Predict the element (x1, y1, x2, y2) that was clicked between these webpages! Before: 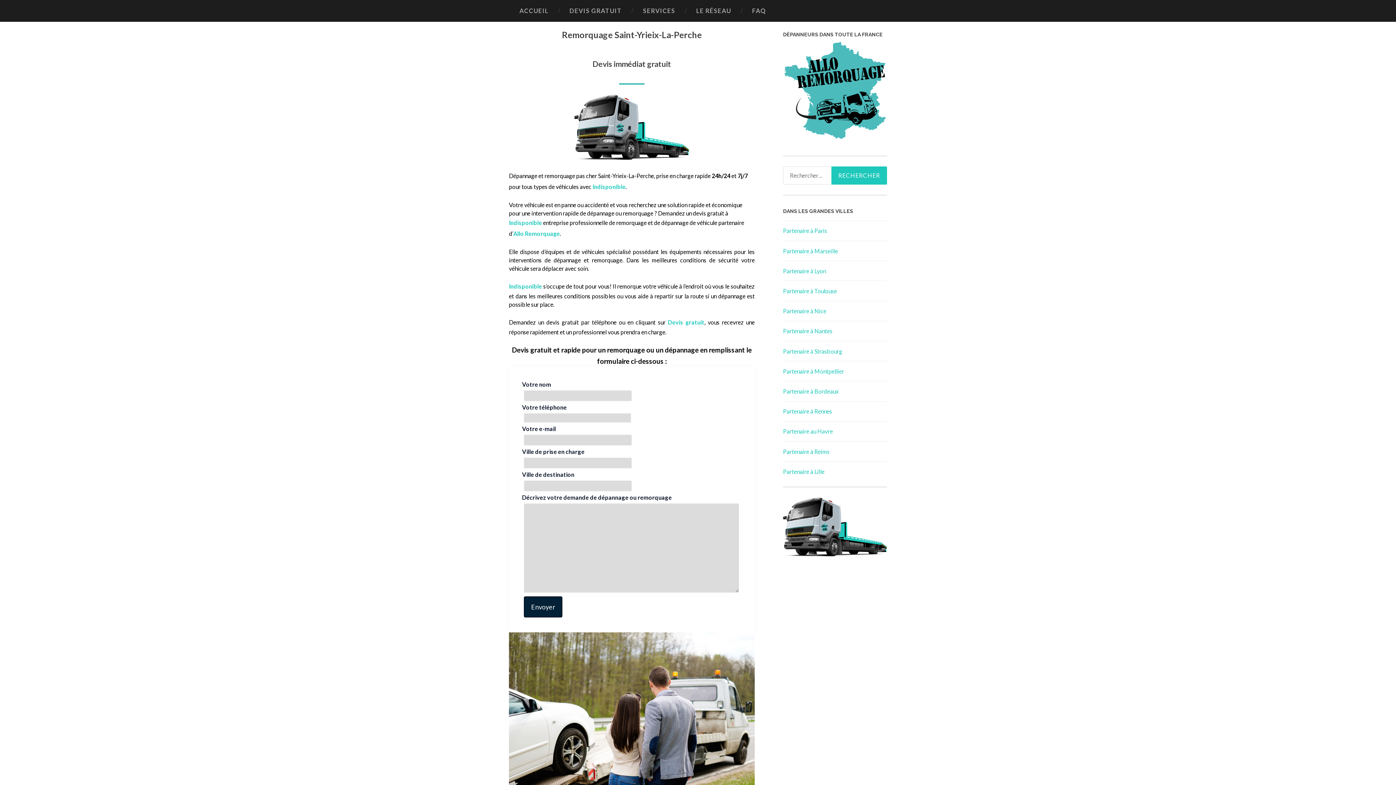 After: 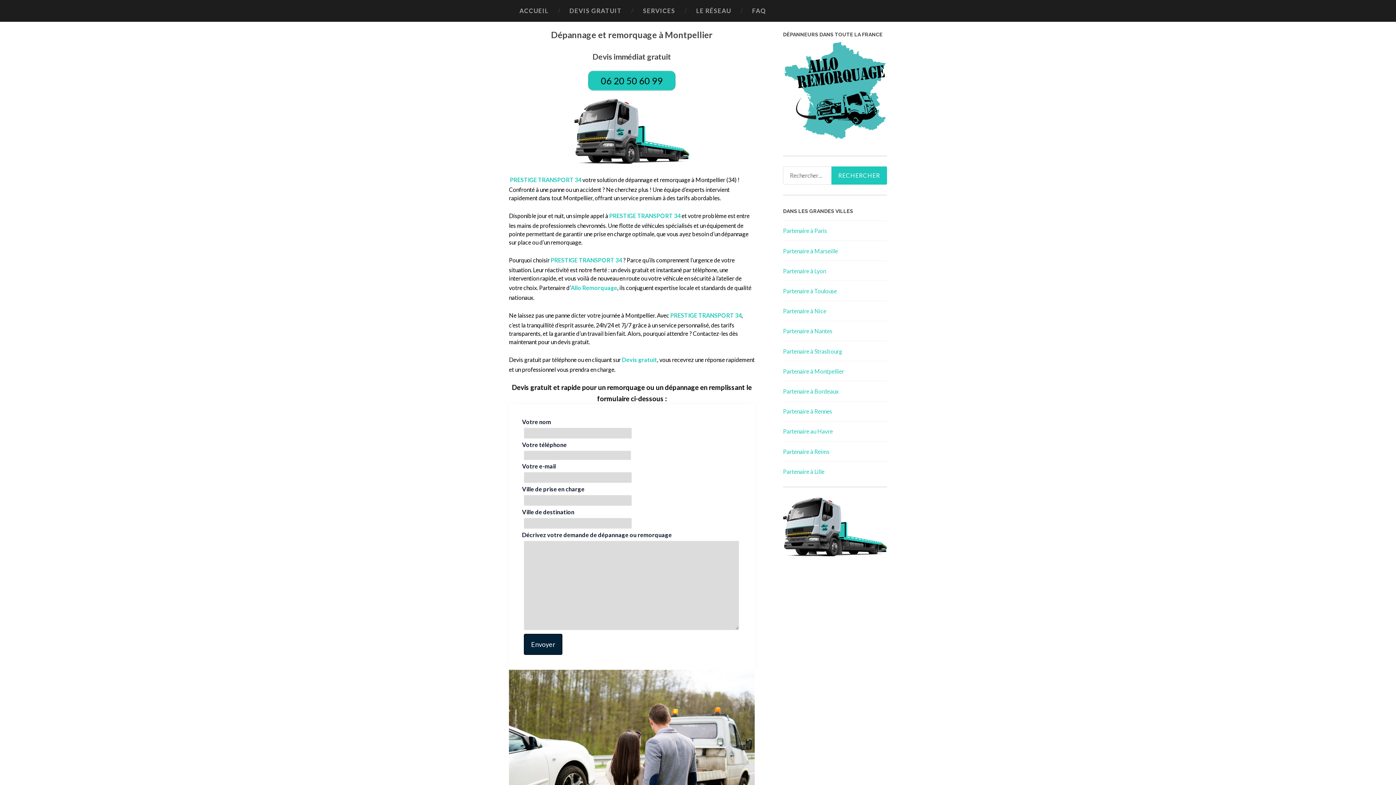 Action: label: Partenaire à Montpellier bbox: (783, 367, 844, 374)